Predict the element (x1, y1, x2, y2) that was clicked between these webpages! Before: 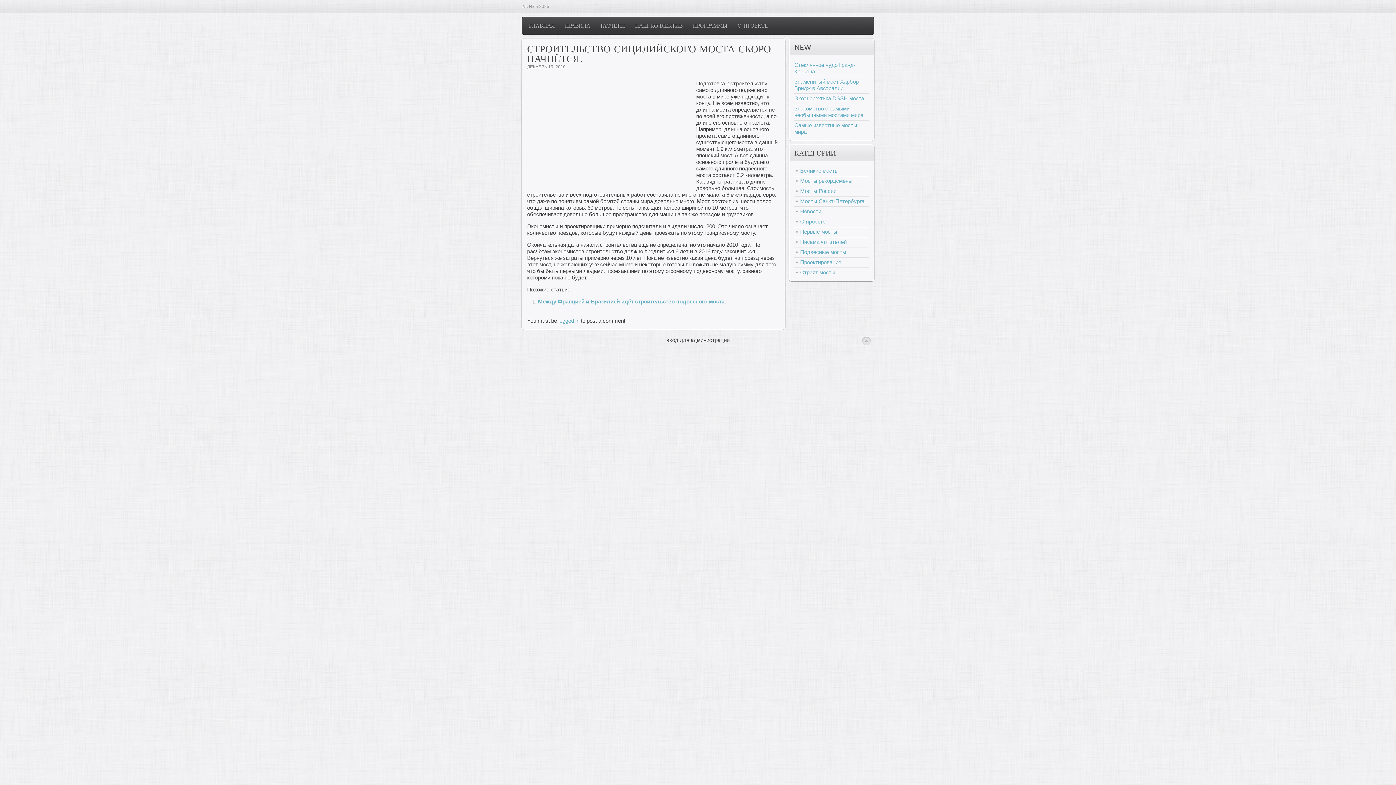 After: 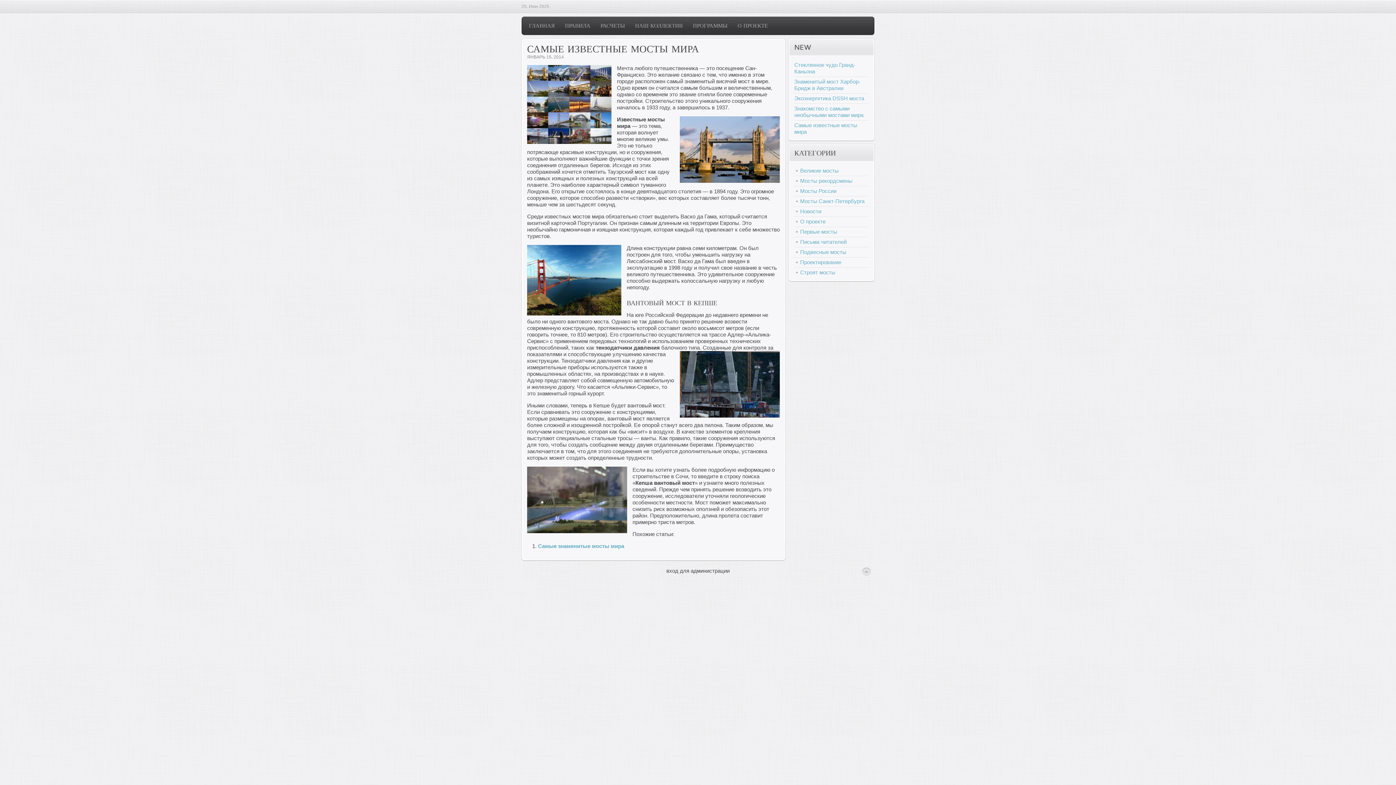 Action: label: Самые известные мосты мира bbox: (794, 122, 869, 135)